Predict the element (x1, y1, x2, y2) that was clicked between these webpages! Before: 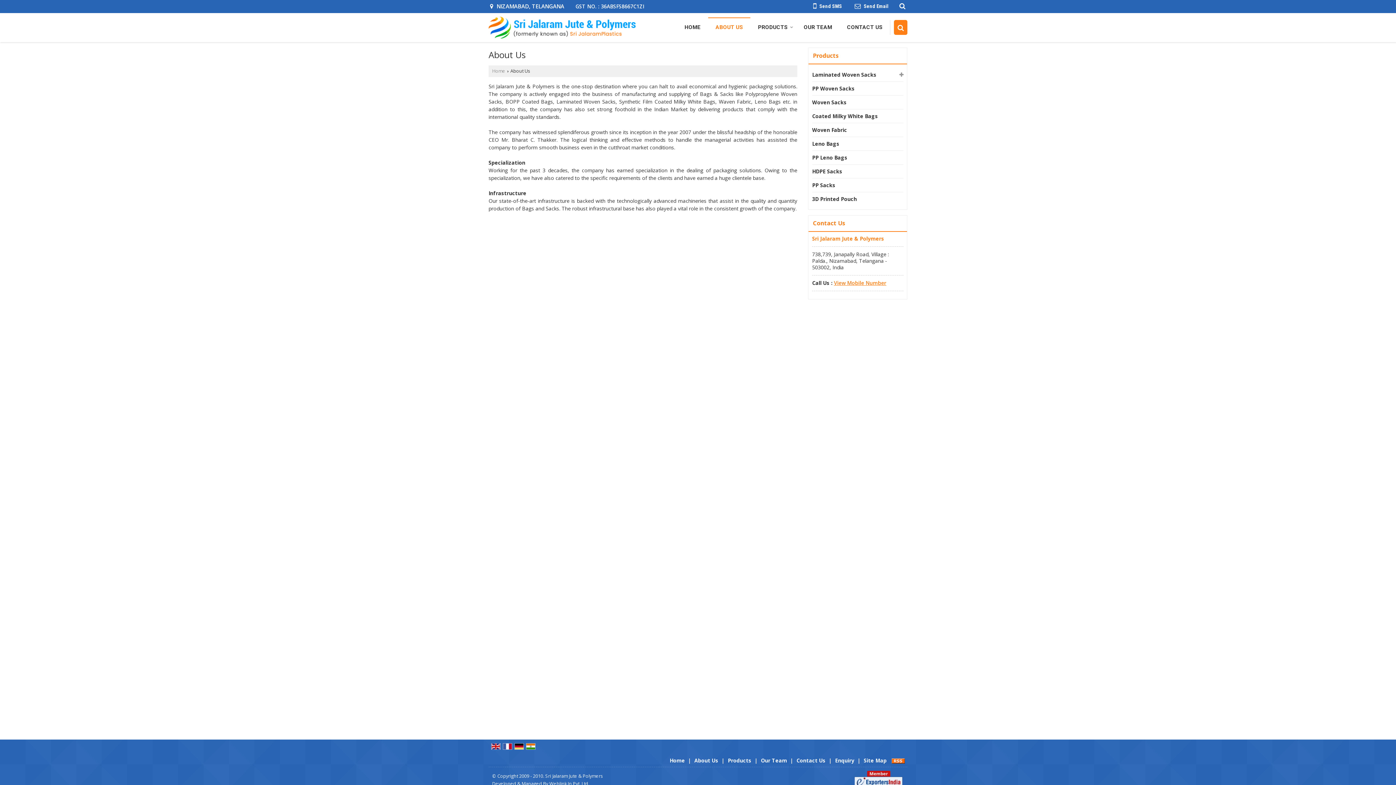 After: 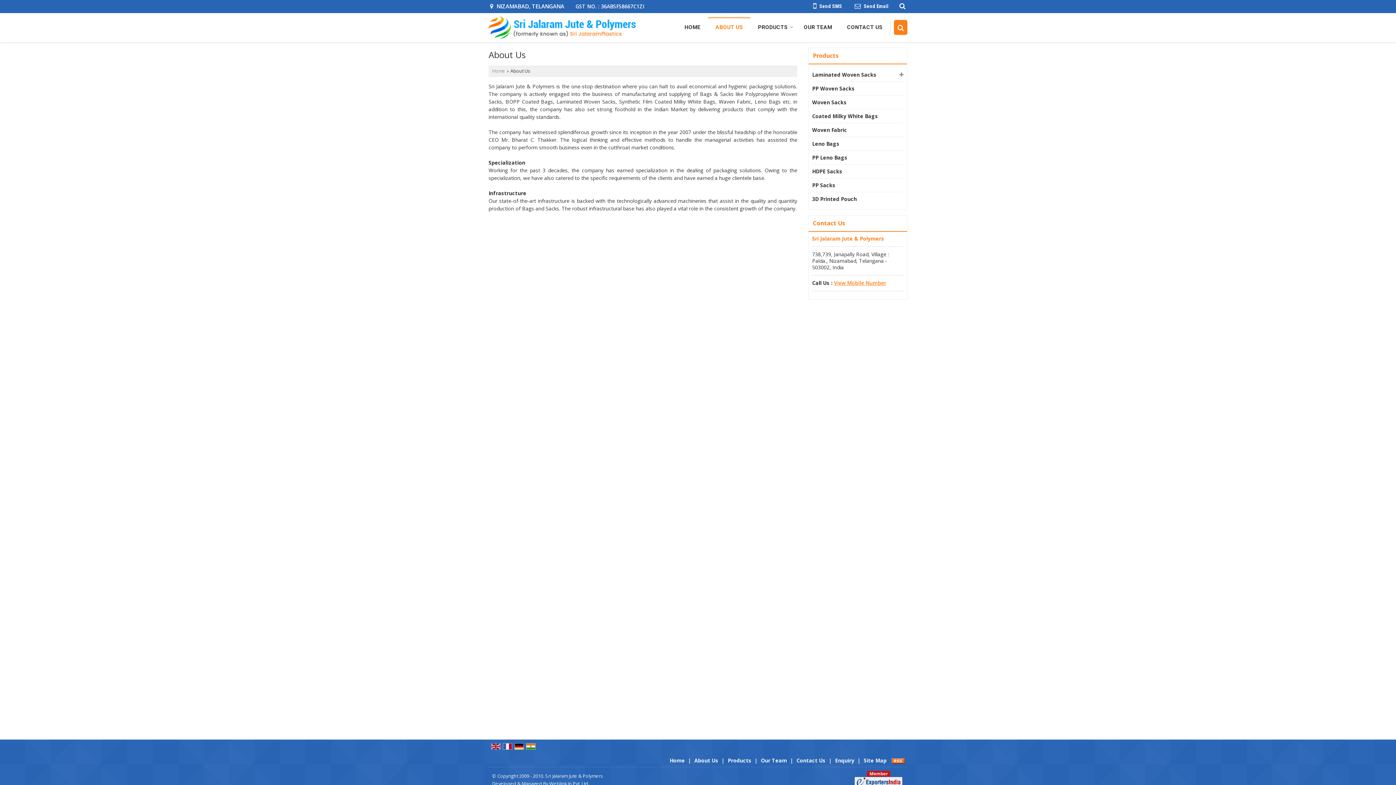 Action: bbox: (526, 742, 535, 749)